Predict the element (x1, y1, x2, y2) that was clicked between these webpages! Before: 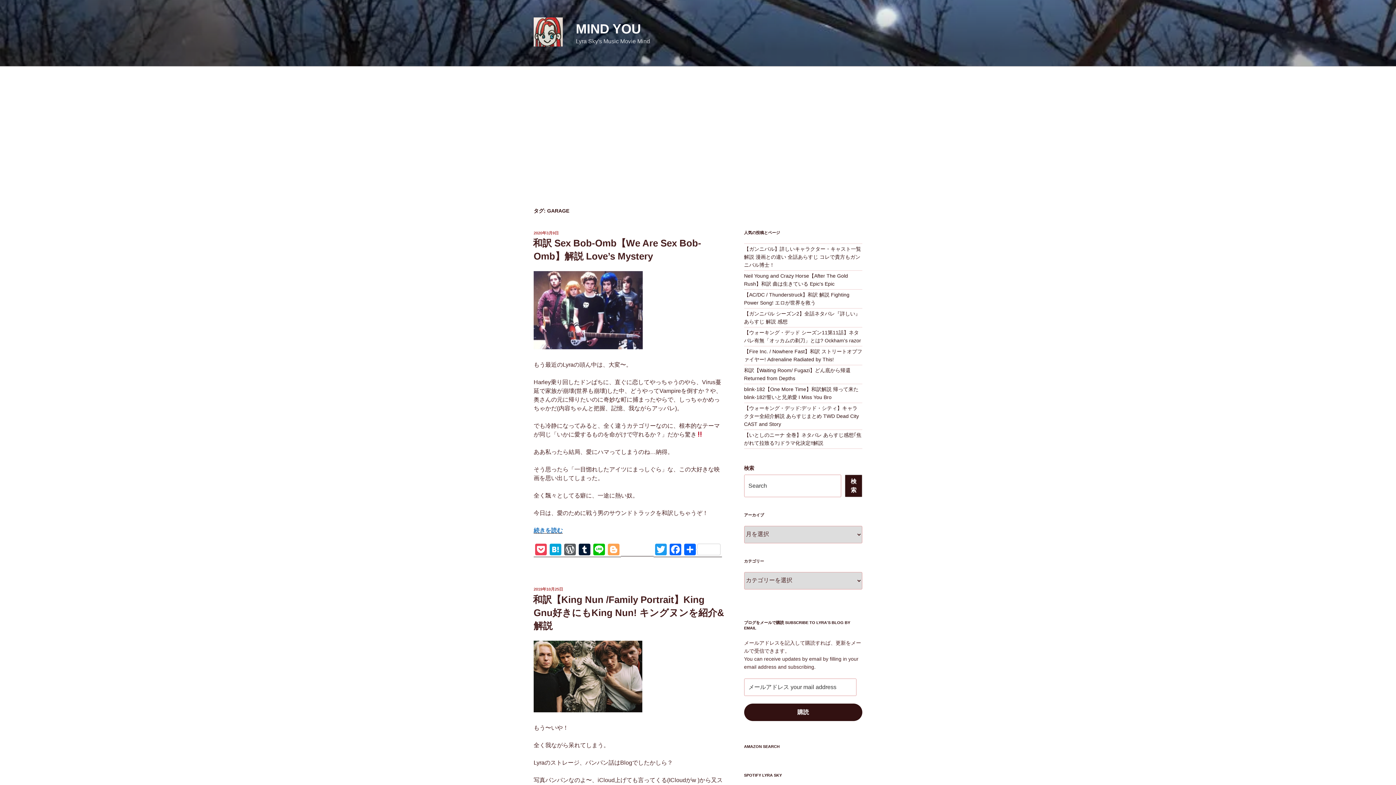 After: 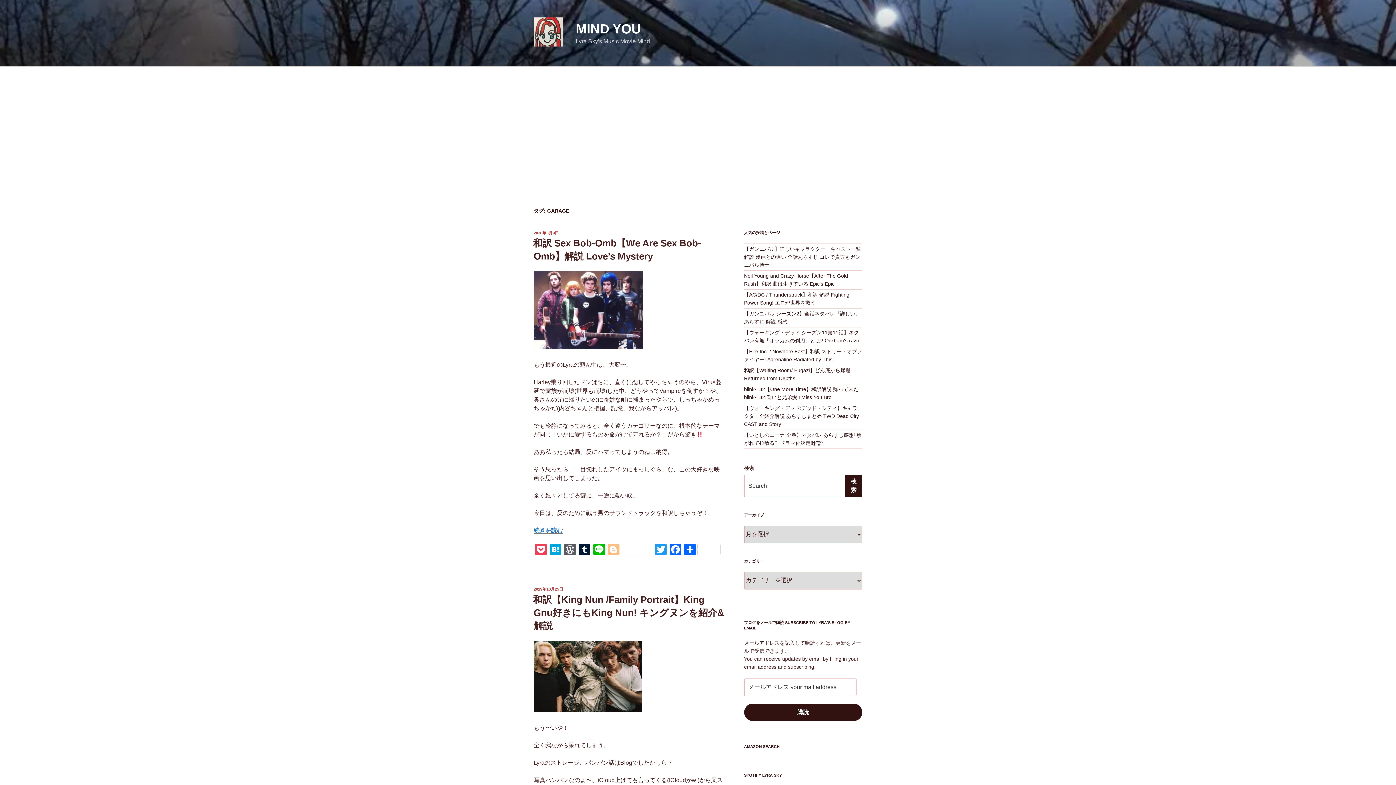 Action: bbox: (606, 544, 621, 557) label: Blogger